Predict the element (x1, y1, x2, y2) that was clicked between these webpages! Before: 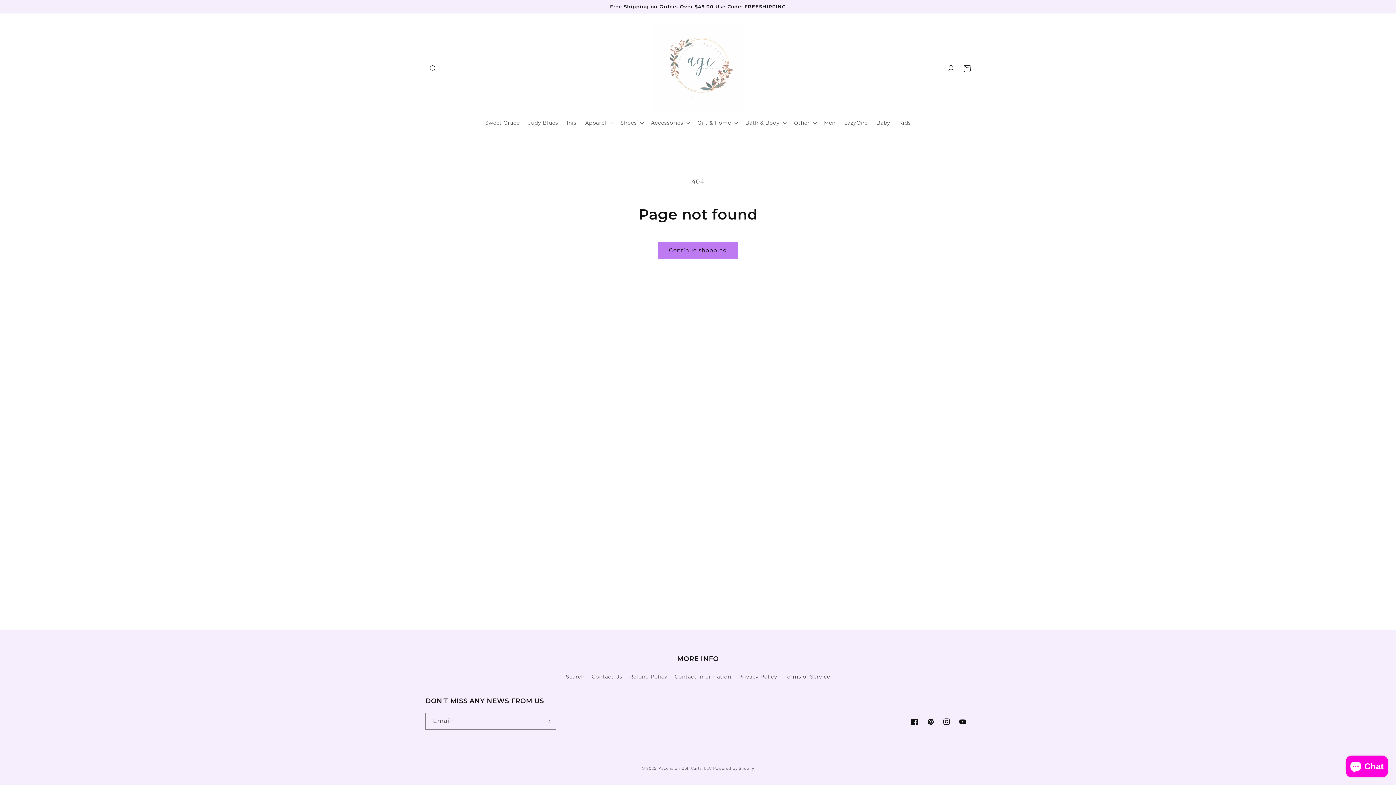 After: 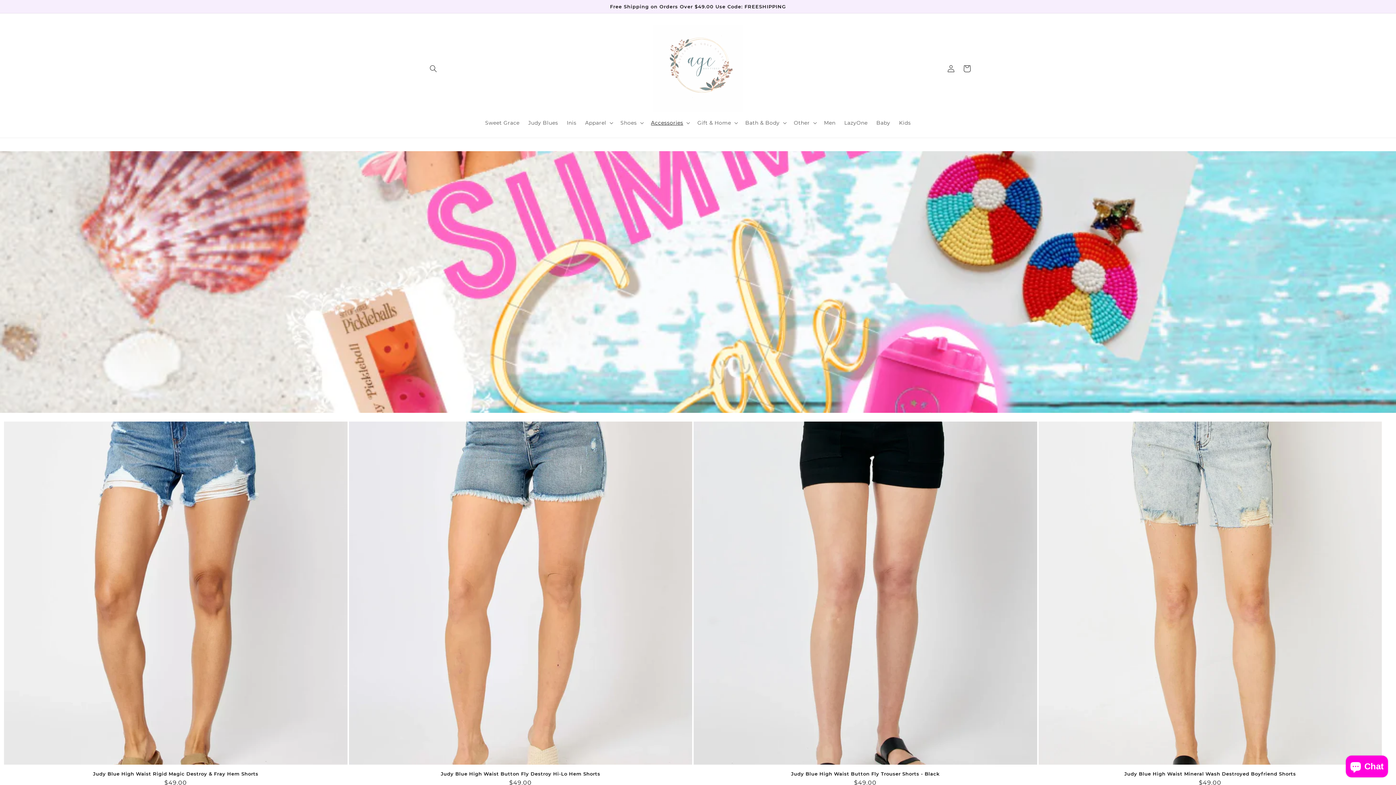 Action: label: Ascension Golf Carts, LLC bbox: (659, 766, 711, 771)